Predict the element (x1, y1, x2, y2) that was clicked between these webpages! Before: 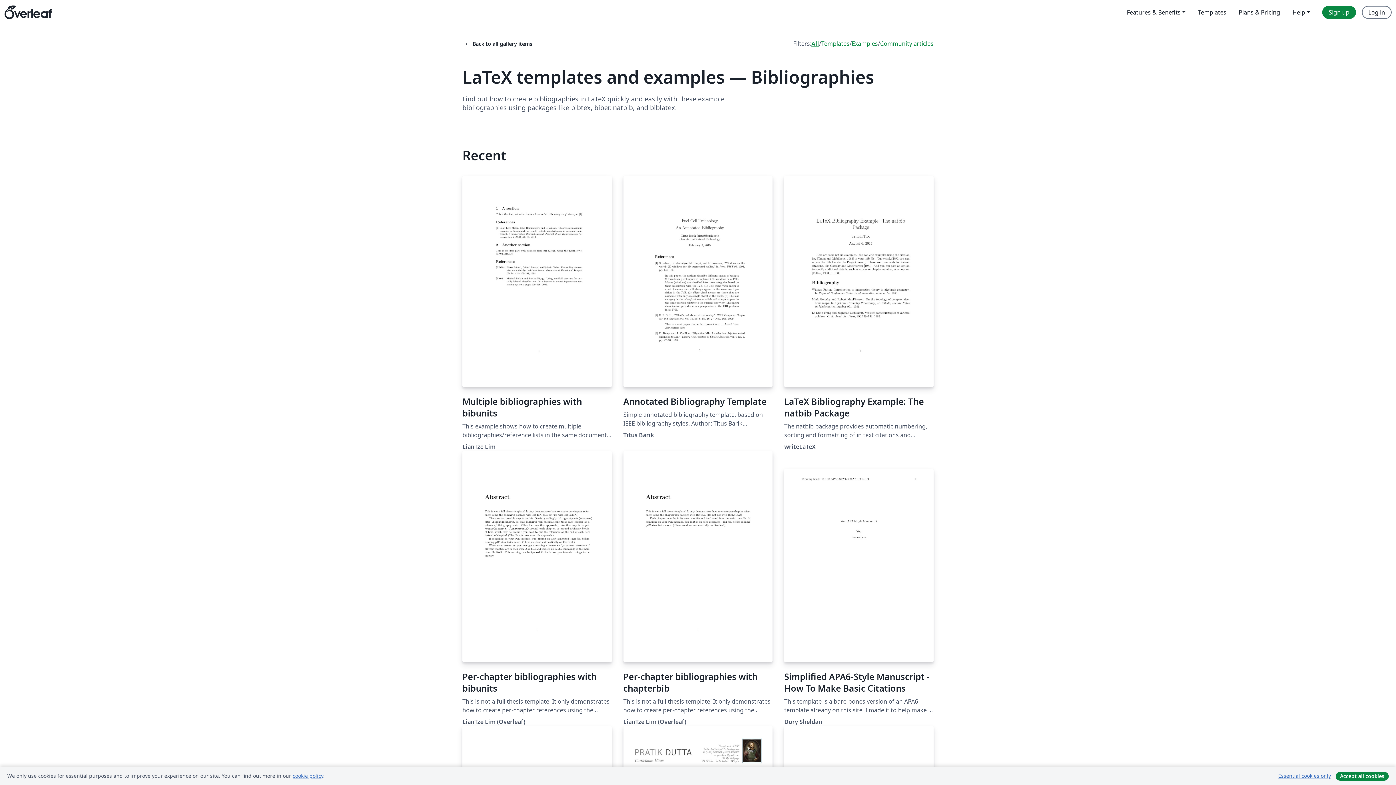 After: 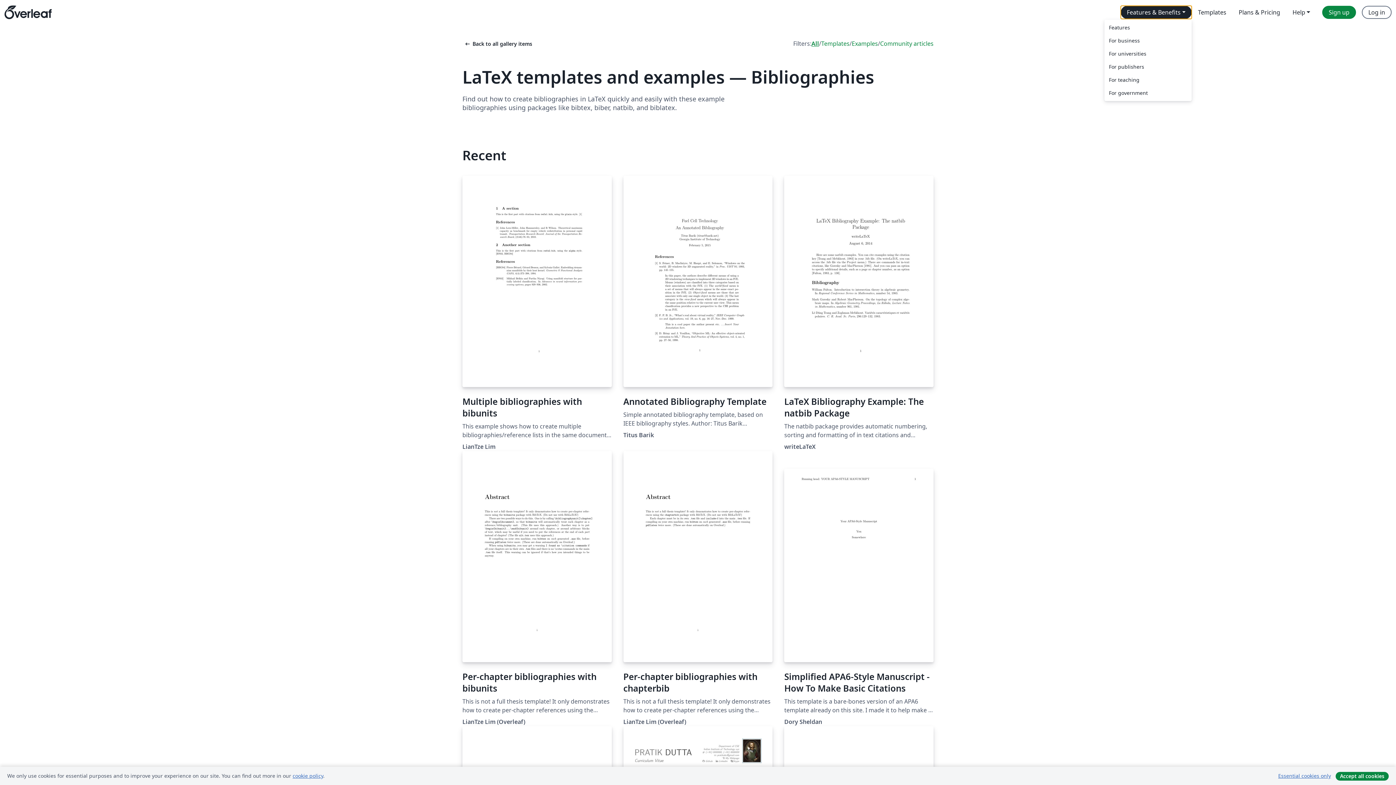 Action: label: Features & Benefits bbox: (1120, 5, 1192, 18)